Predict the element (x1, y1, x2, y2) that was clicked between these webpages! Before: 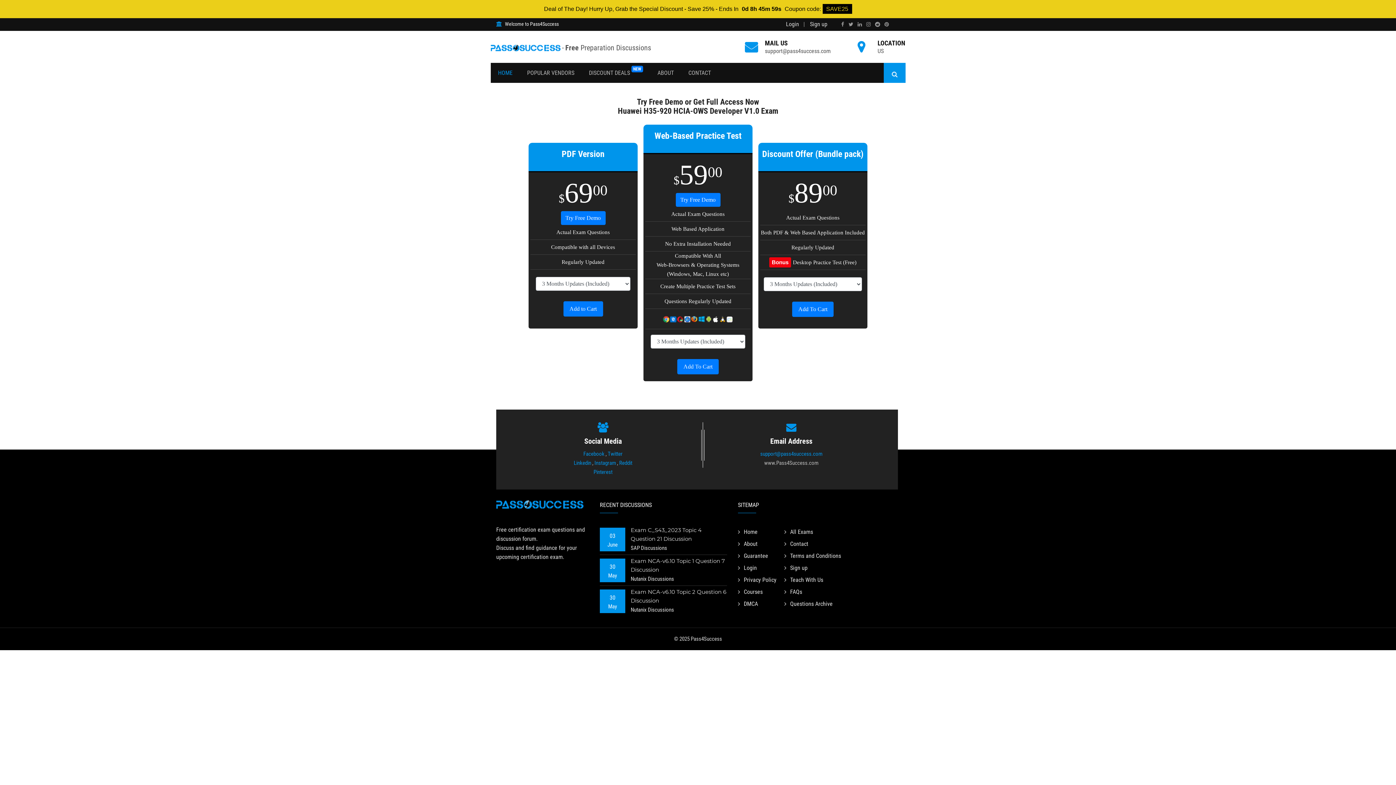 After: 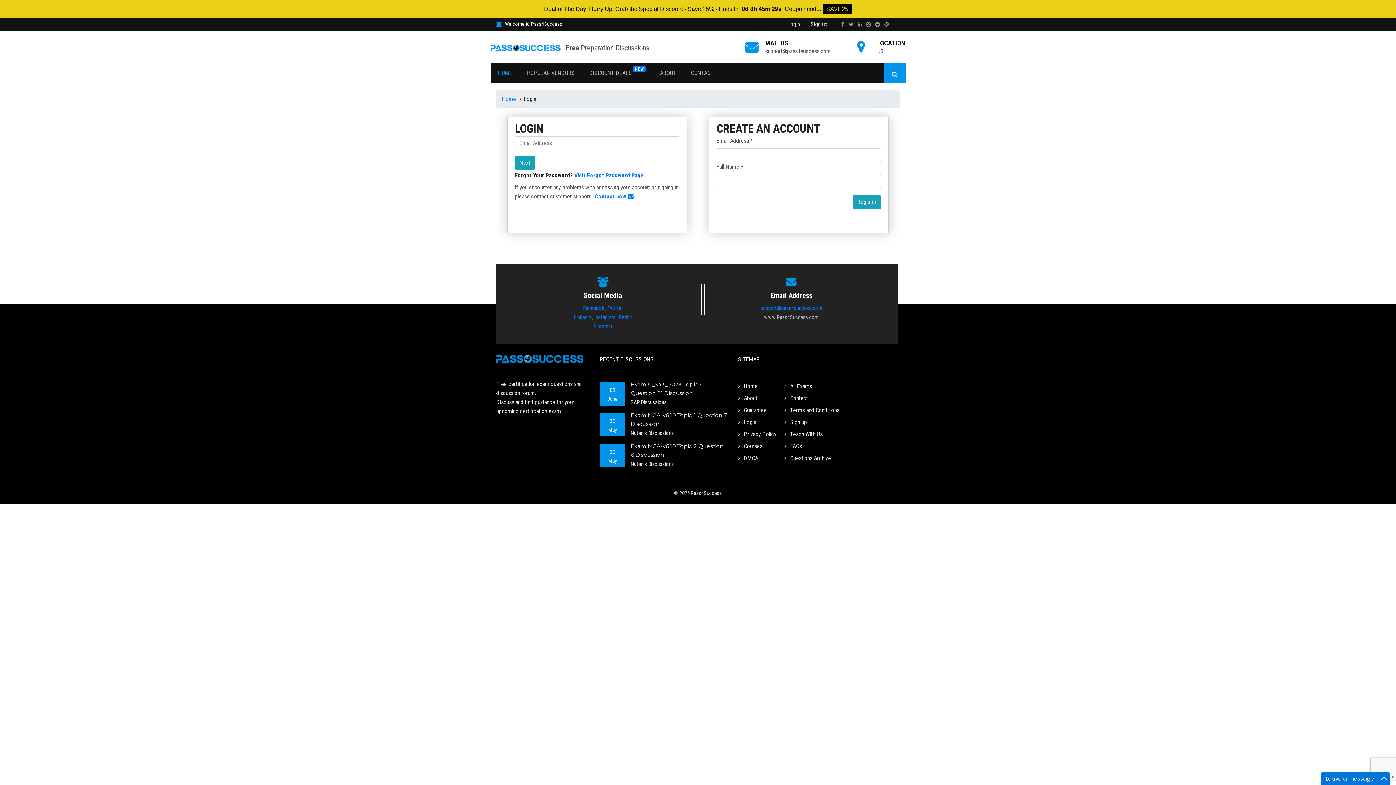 Action: bbox: (738, 562, 757, 574) label: Login